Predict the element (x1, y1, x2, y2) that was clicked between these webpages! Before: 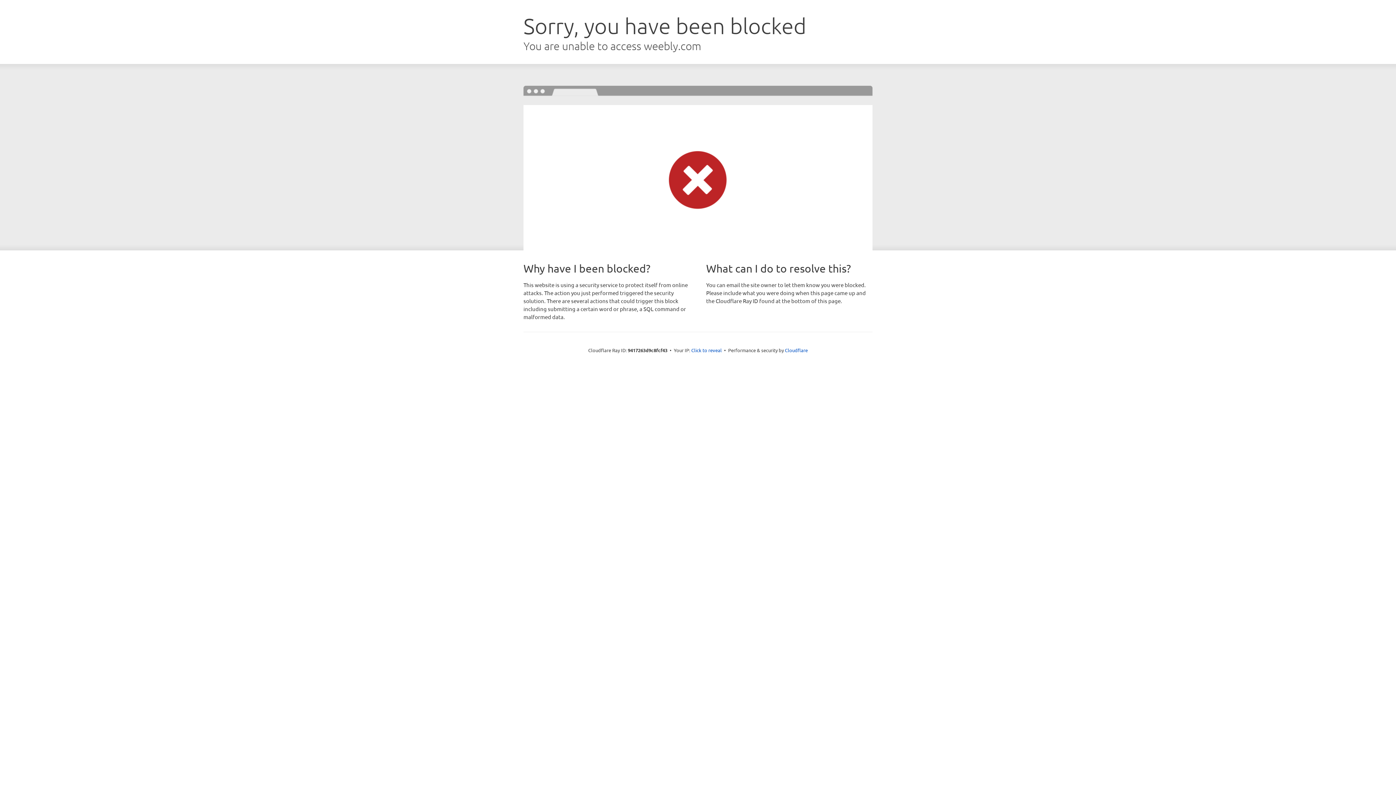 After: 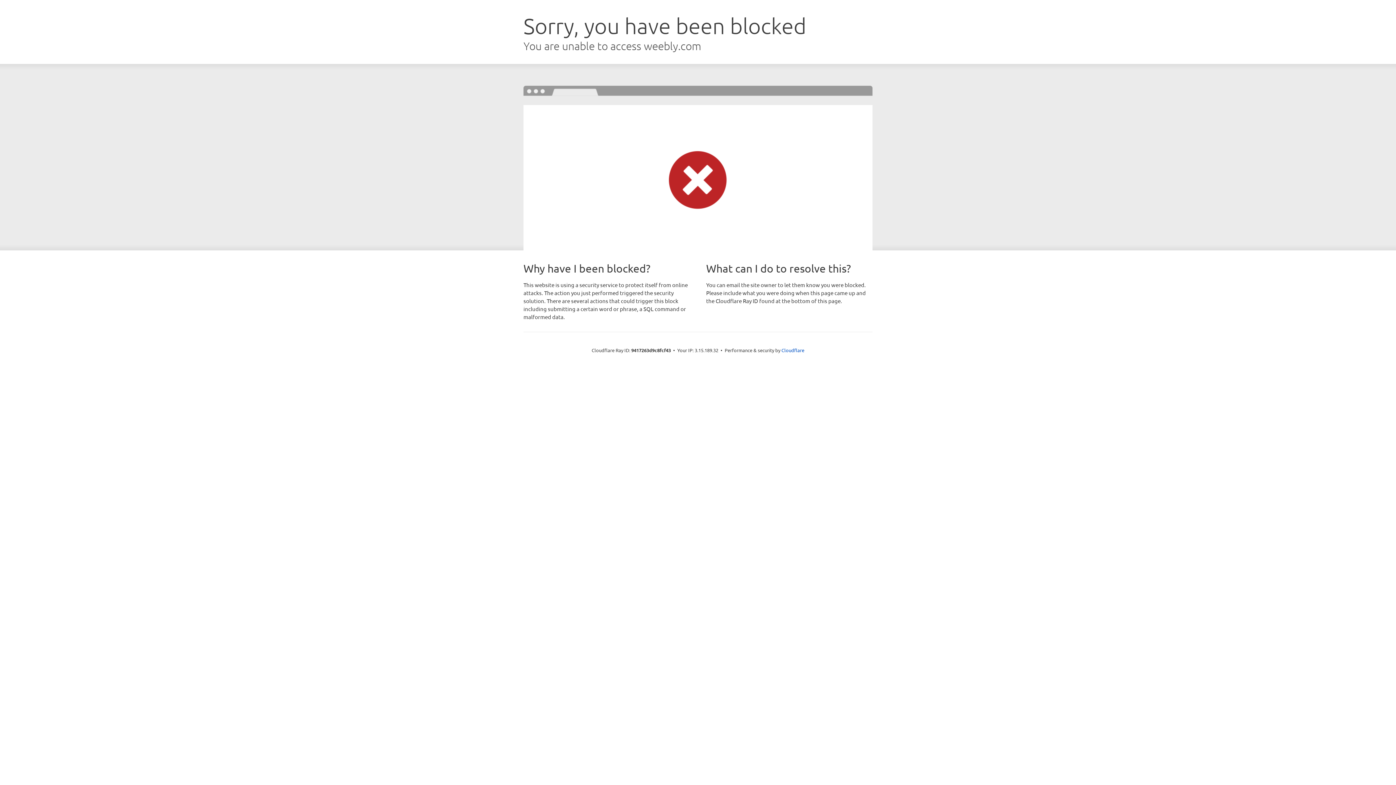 Action: bbox: (691, 346, 722, 353) label: Click to reveal